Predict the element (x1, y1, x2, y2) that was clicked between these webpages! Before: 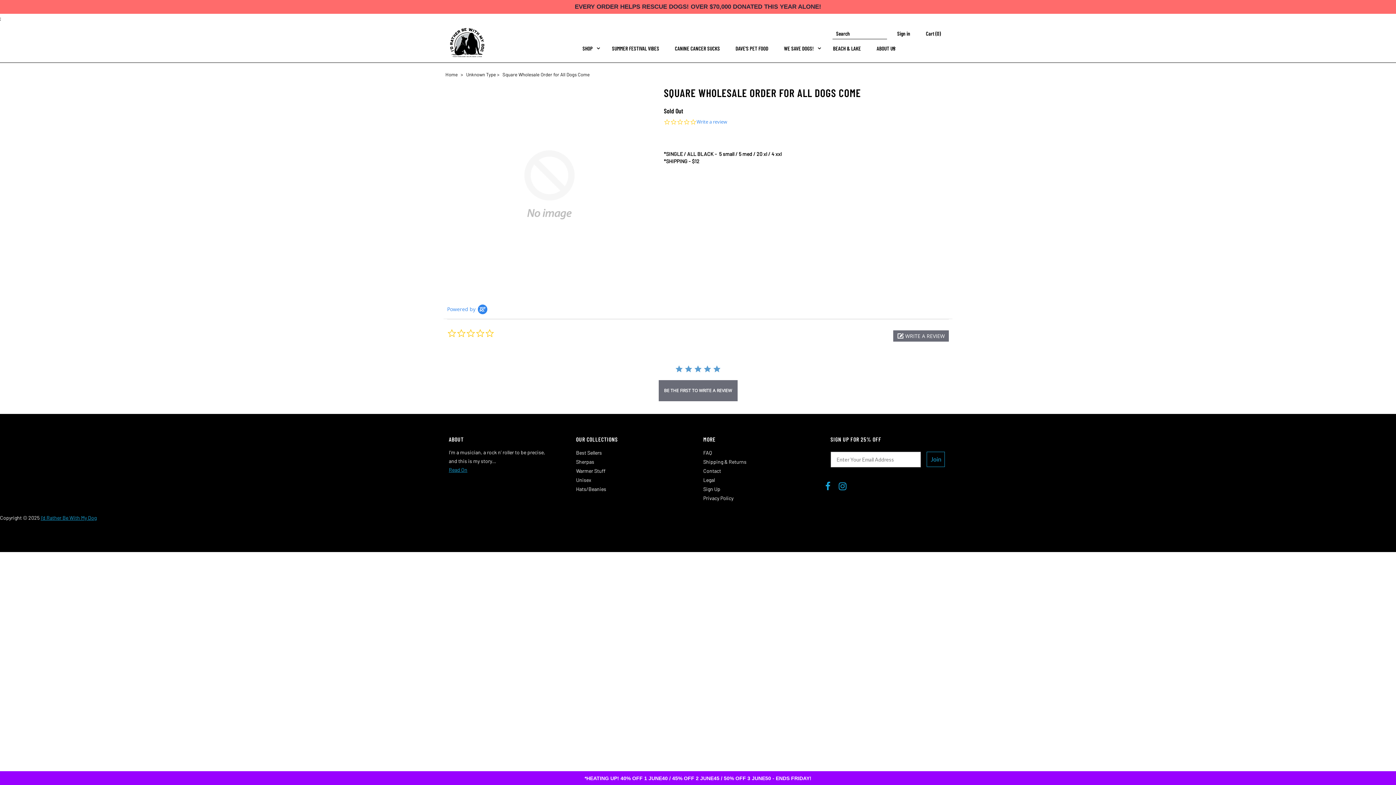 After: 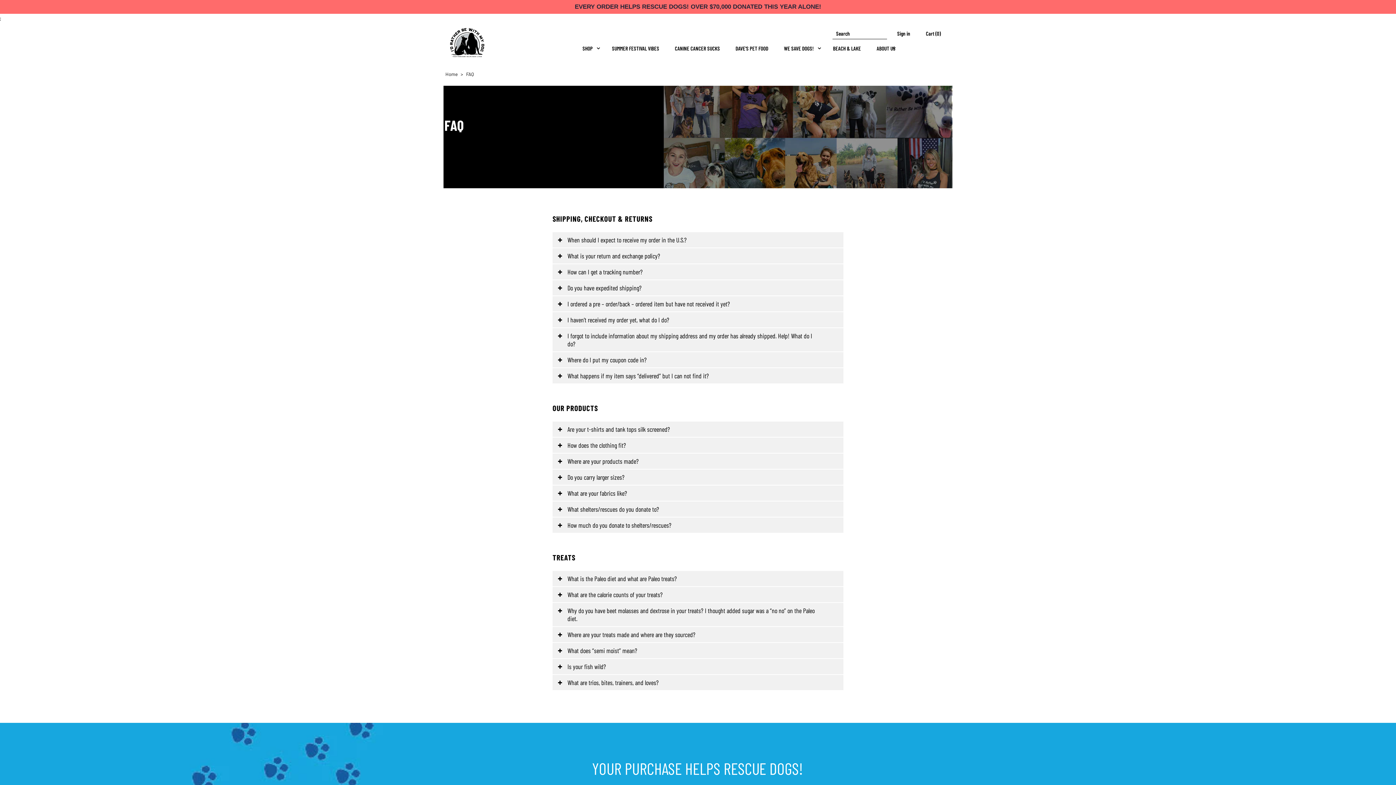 Action: bbox: (703, 449, 712, 455) label: FAQ